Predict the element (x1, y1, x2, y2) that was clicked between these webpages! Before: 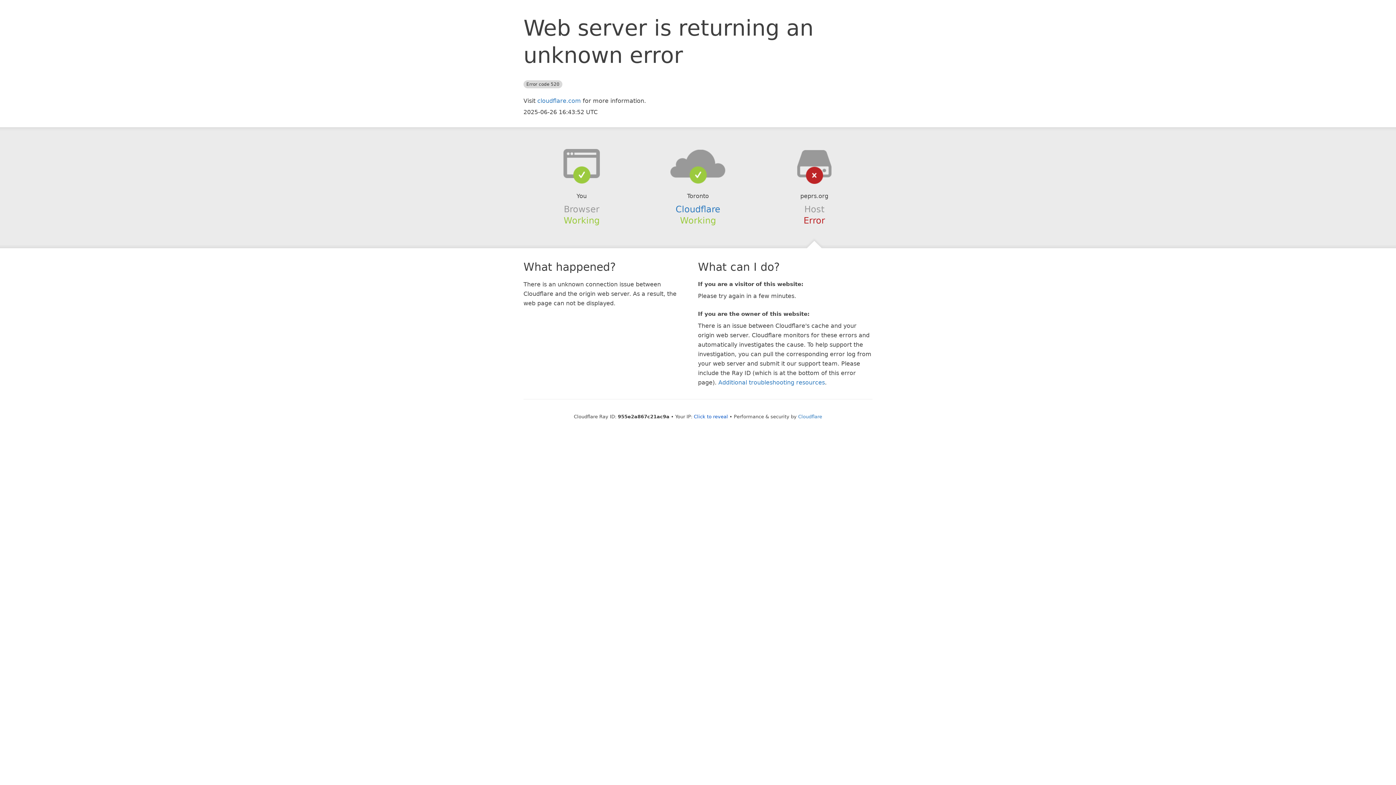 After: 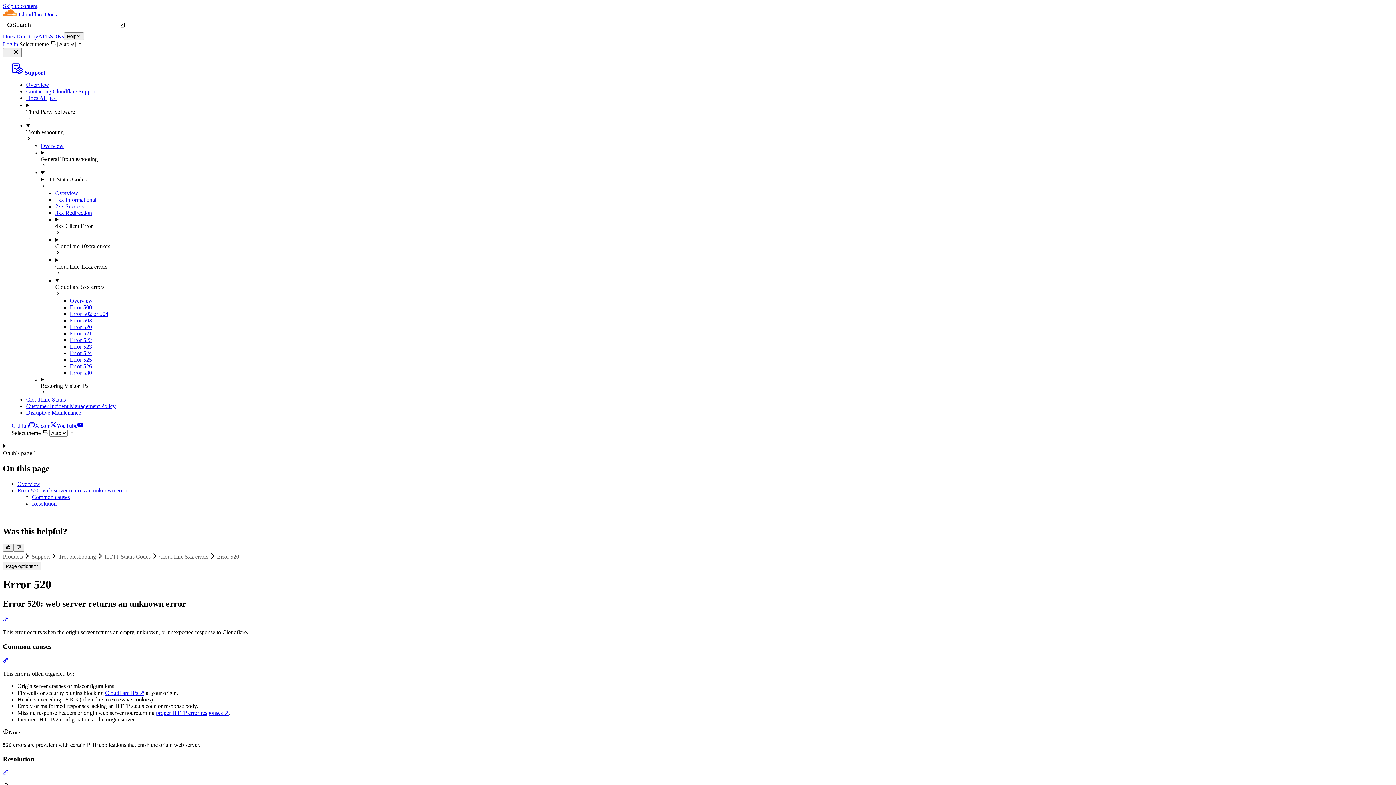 Action: bbox: (718, 379, 825, 386) label: Additional troubleshooting resources